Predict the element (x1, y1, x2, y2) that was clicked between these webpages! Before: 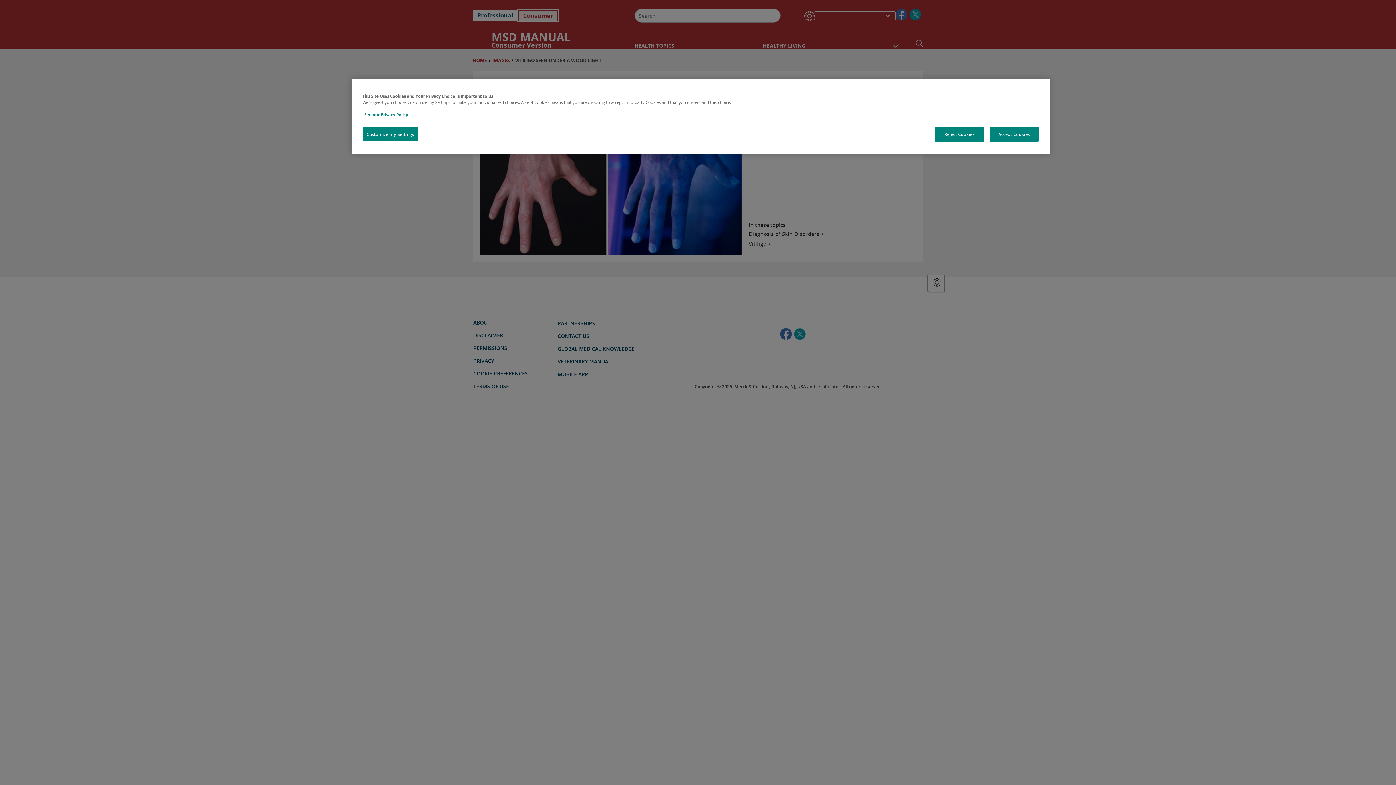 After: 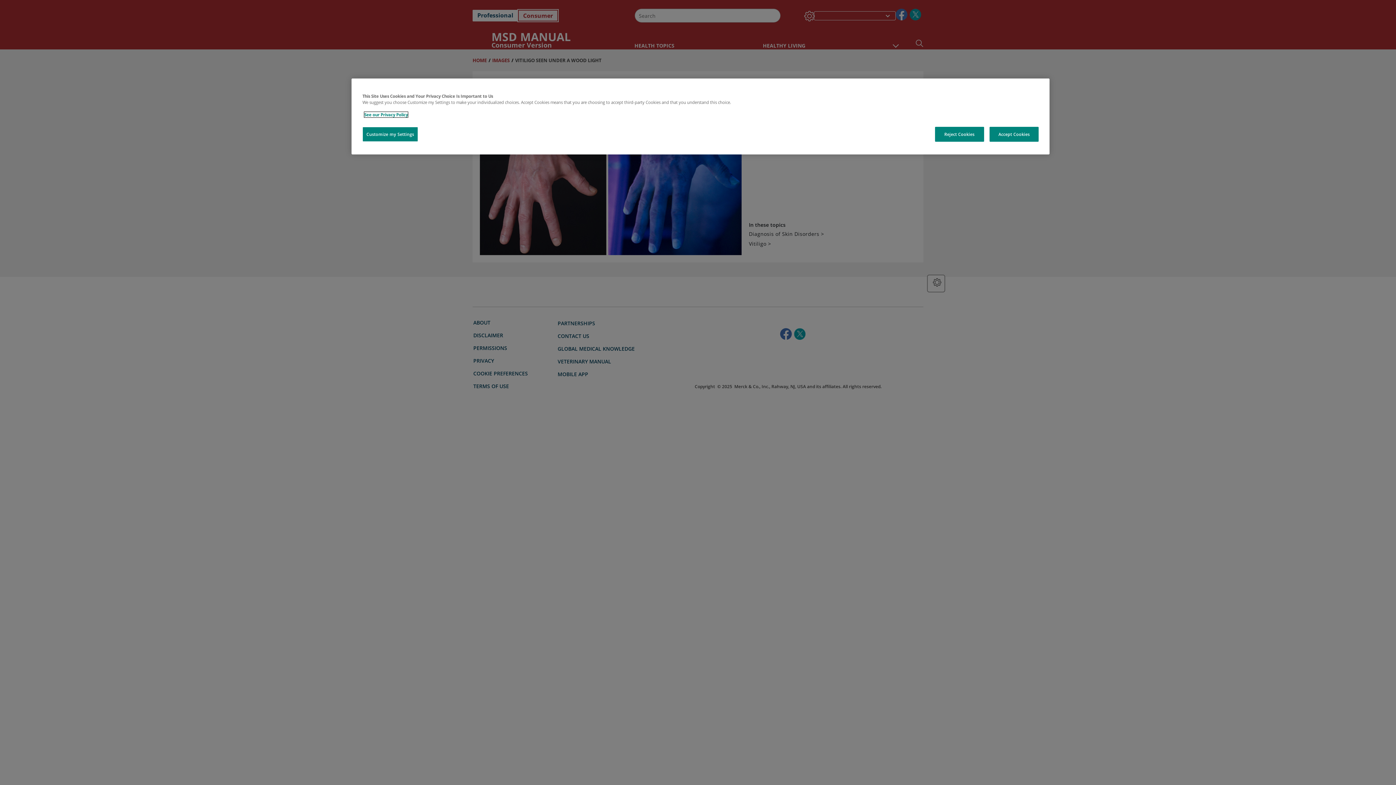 Action: bbox: (364, 112, 408, 117) label: See our Privacy Policy